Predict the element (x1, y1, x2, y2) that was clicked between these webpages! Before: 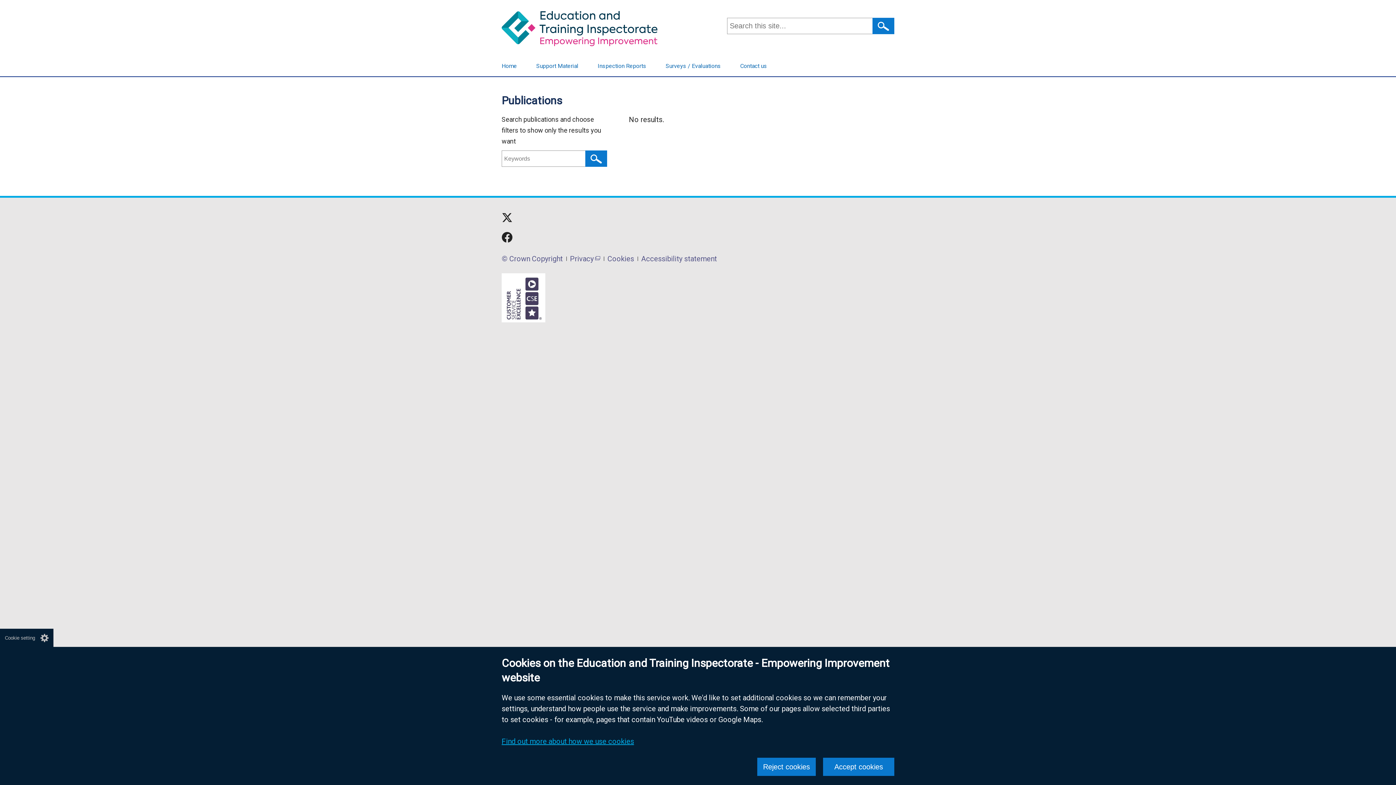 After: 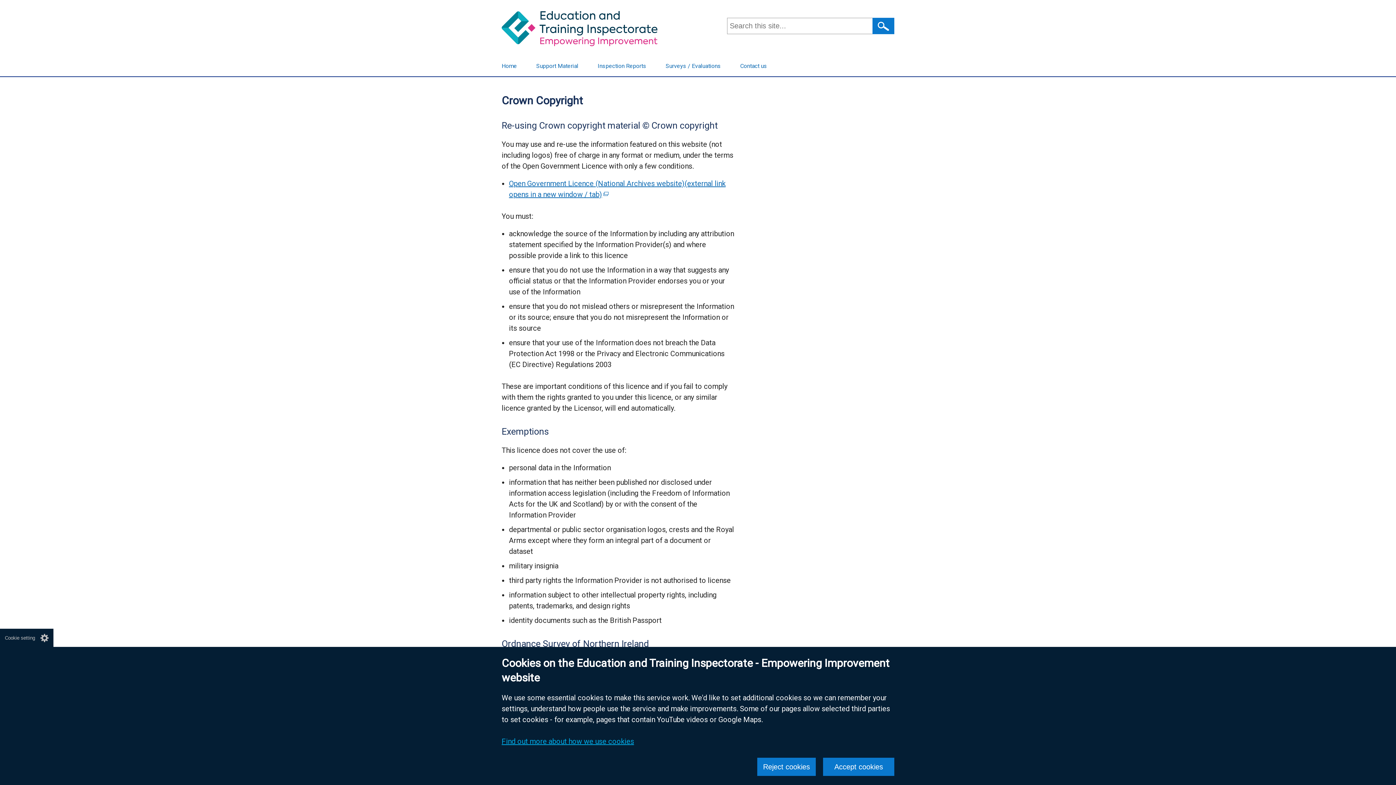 Action: label: © Crown Copyright bbox: (501, 254, 562, 263)